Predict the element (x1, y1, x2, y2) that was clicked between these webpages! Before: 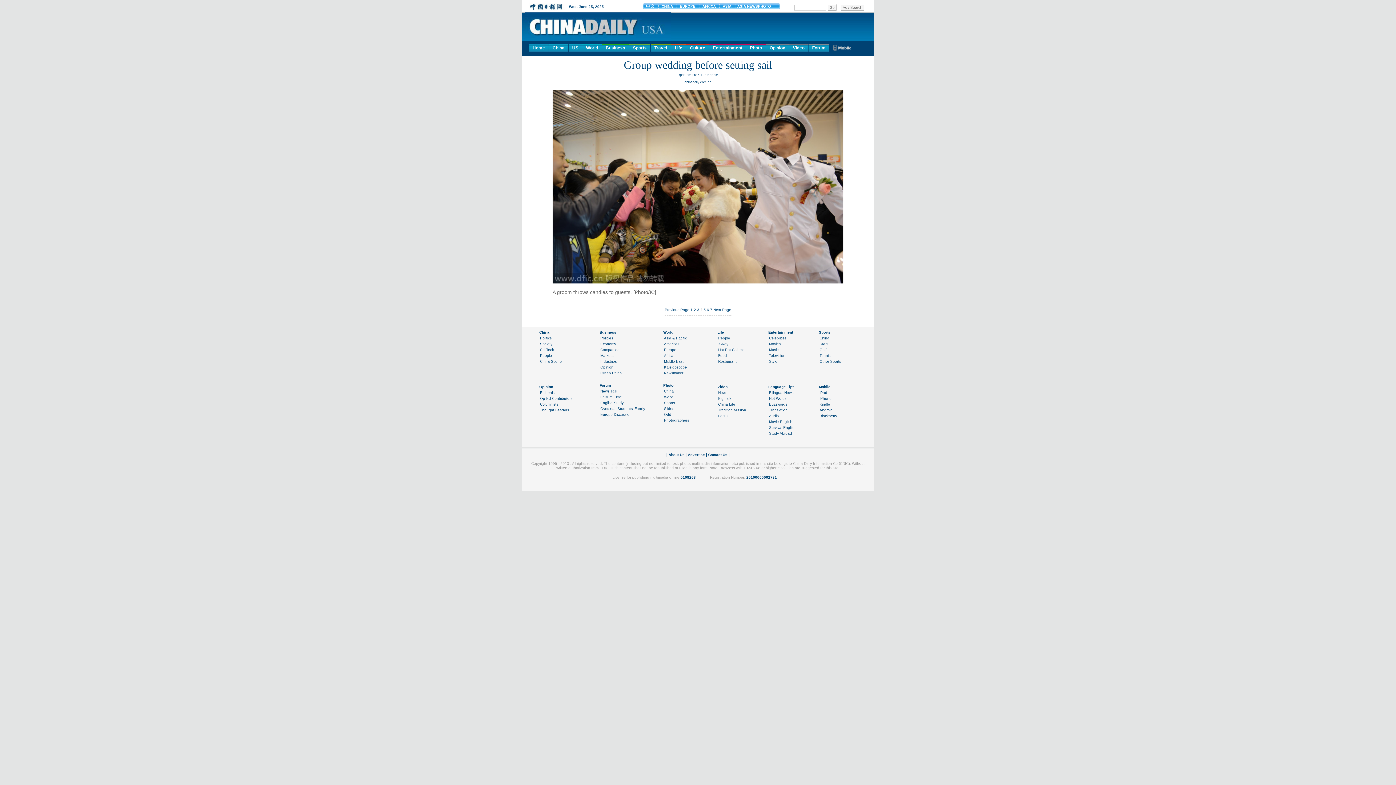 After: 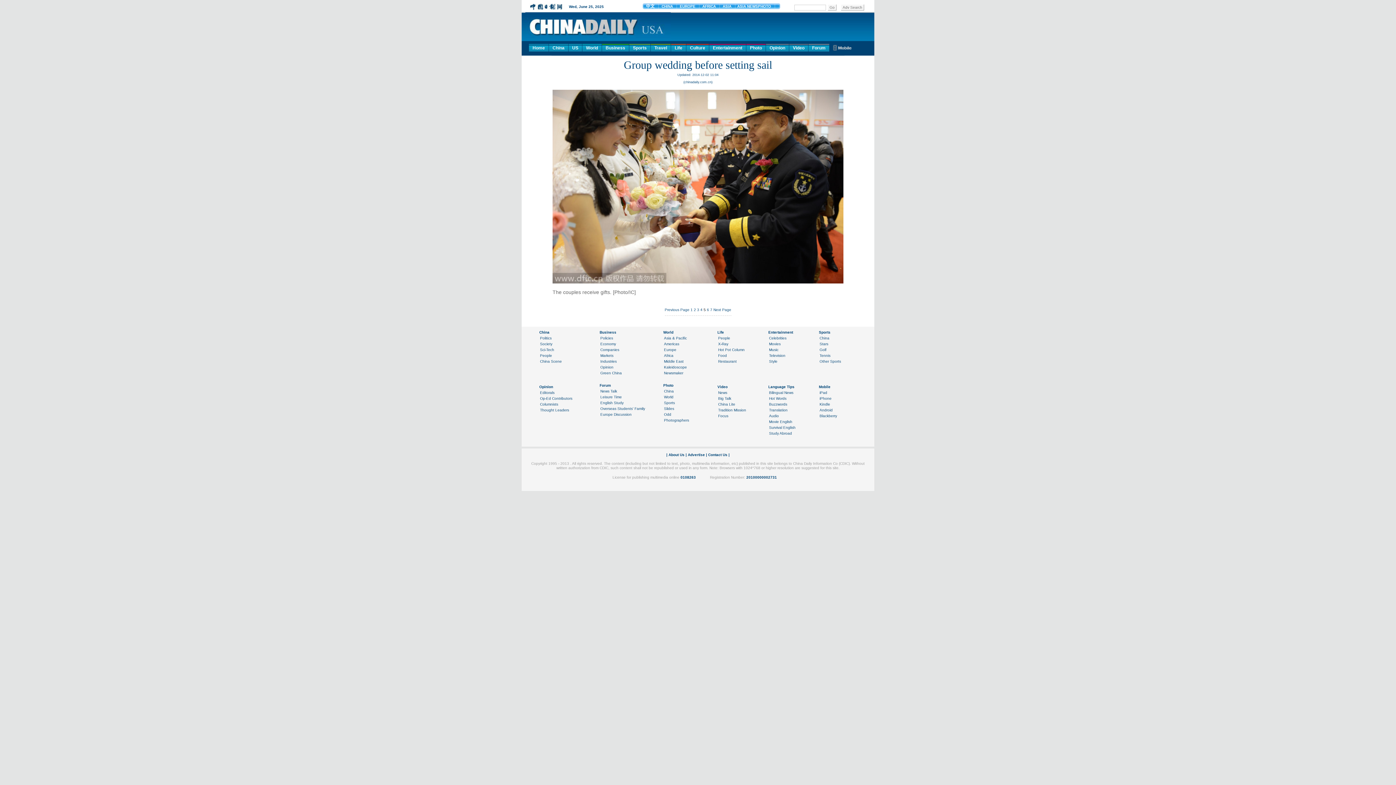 Action: bbox: (703, 308, 706, 312) label: 5